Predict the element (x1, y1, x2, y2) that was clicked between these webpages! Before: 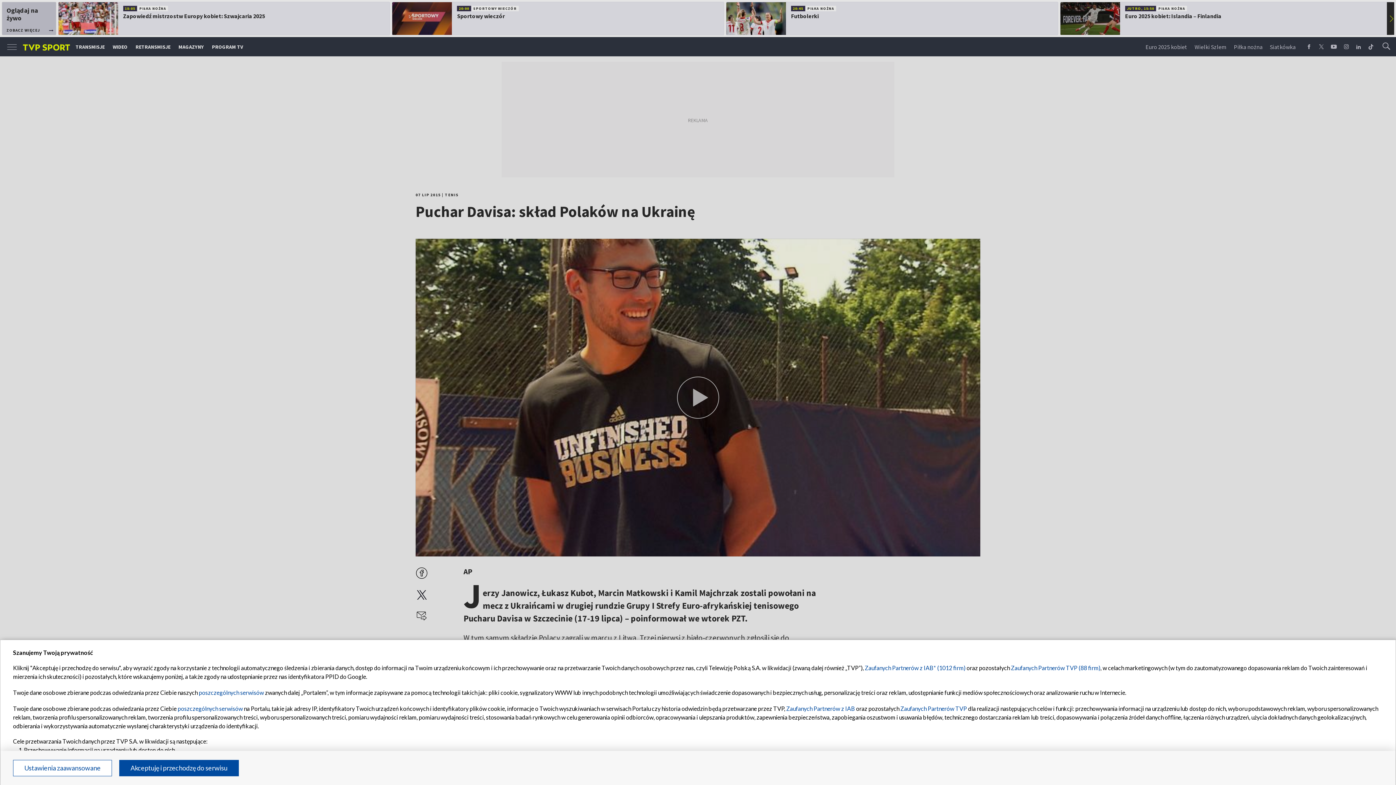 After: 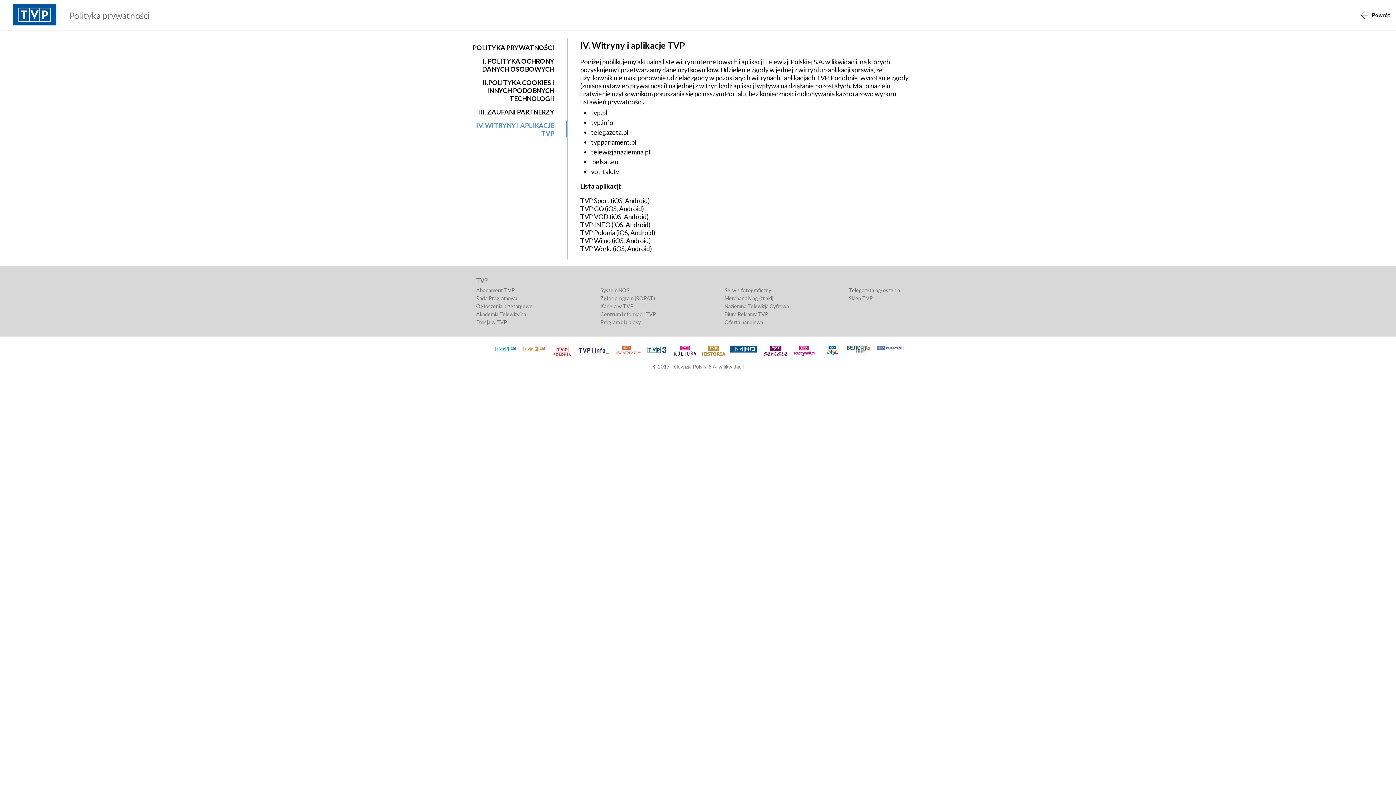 Action: bbox: (198, 689, 264, 696) label: poszczególnych serwisów